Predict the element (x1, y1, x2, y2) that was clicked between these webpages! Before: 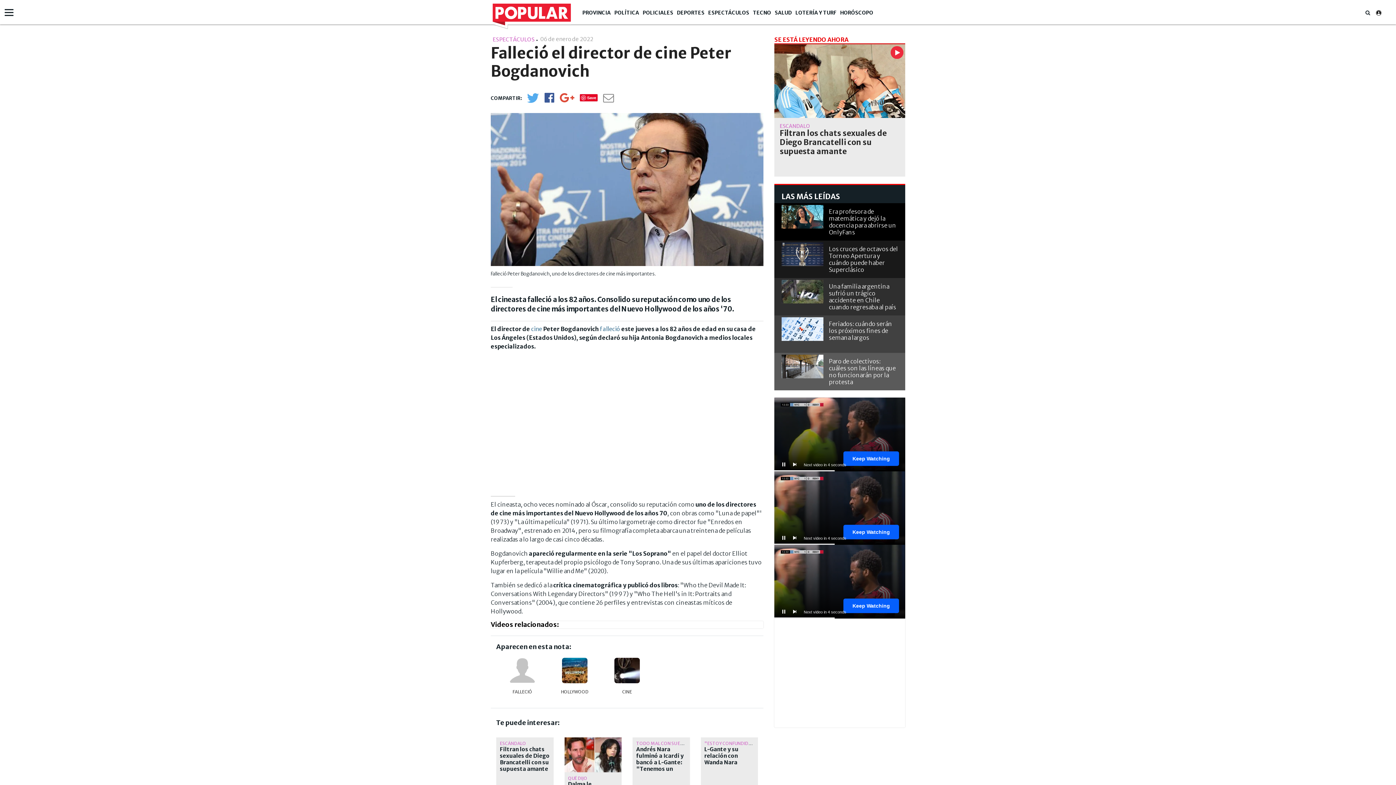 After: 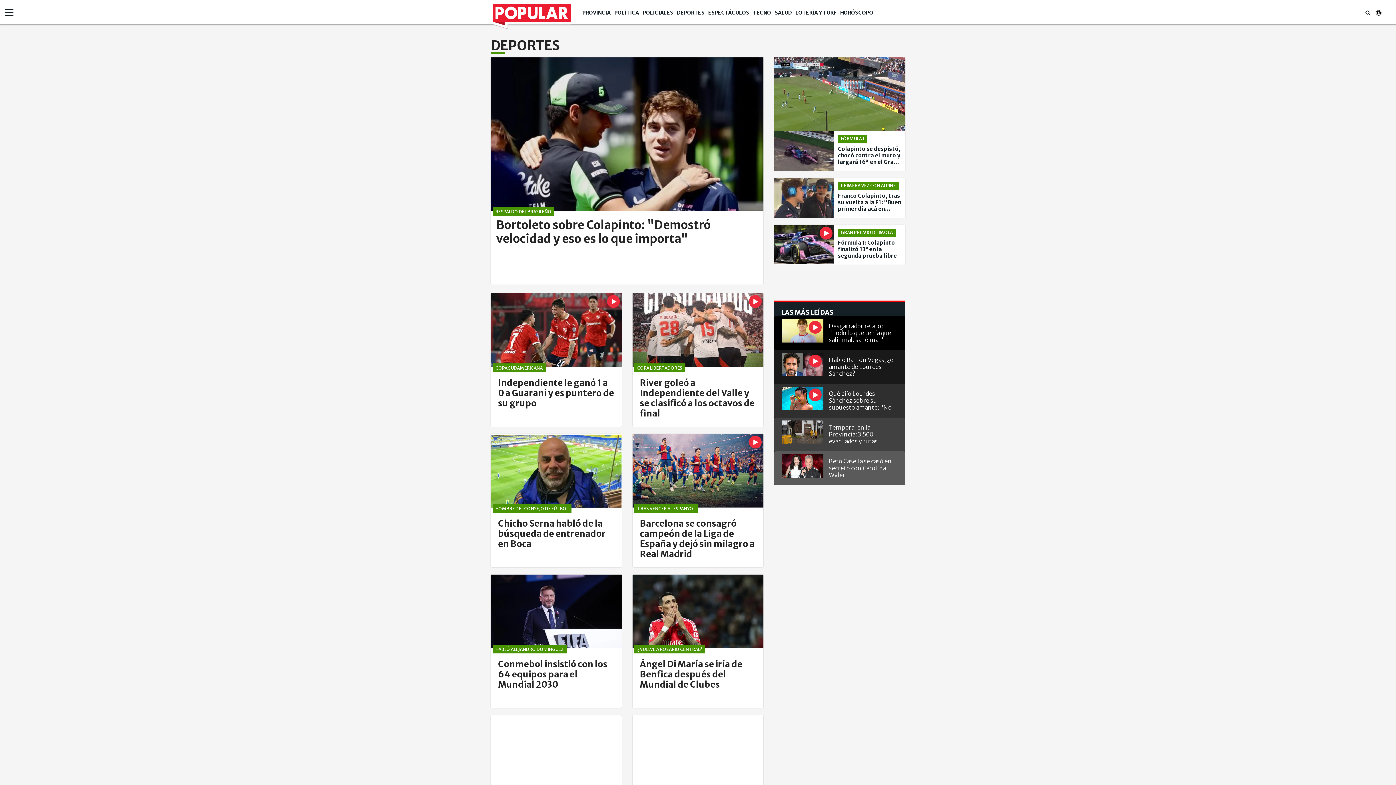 Action: bbox: (677, 9, 704, 16) label: DEPORTES